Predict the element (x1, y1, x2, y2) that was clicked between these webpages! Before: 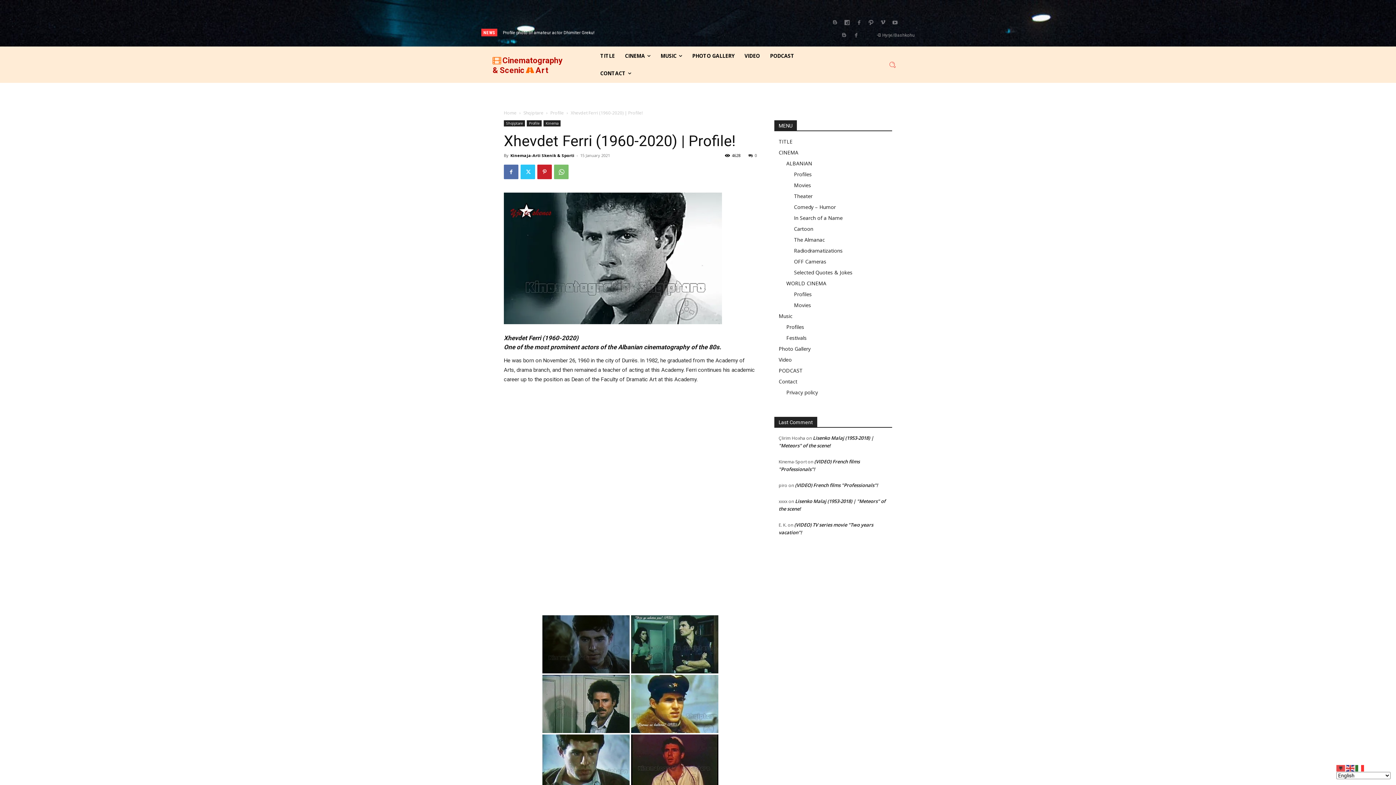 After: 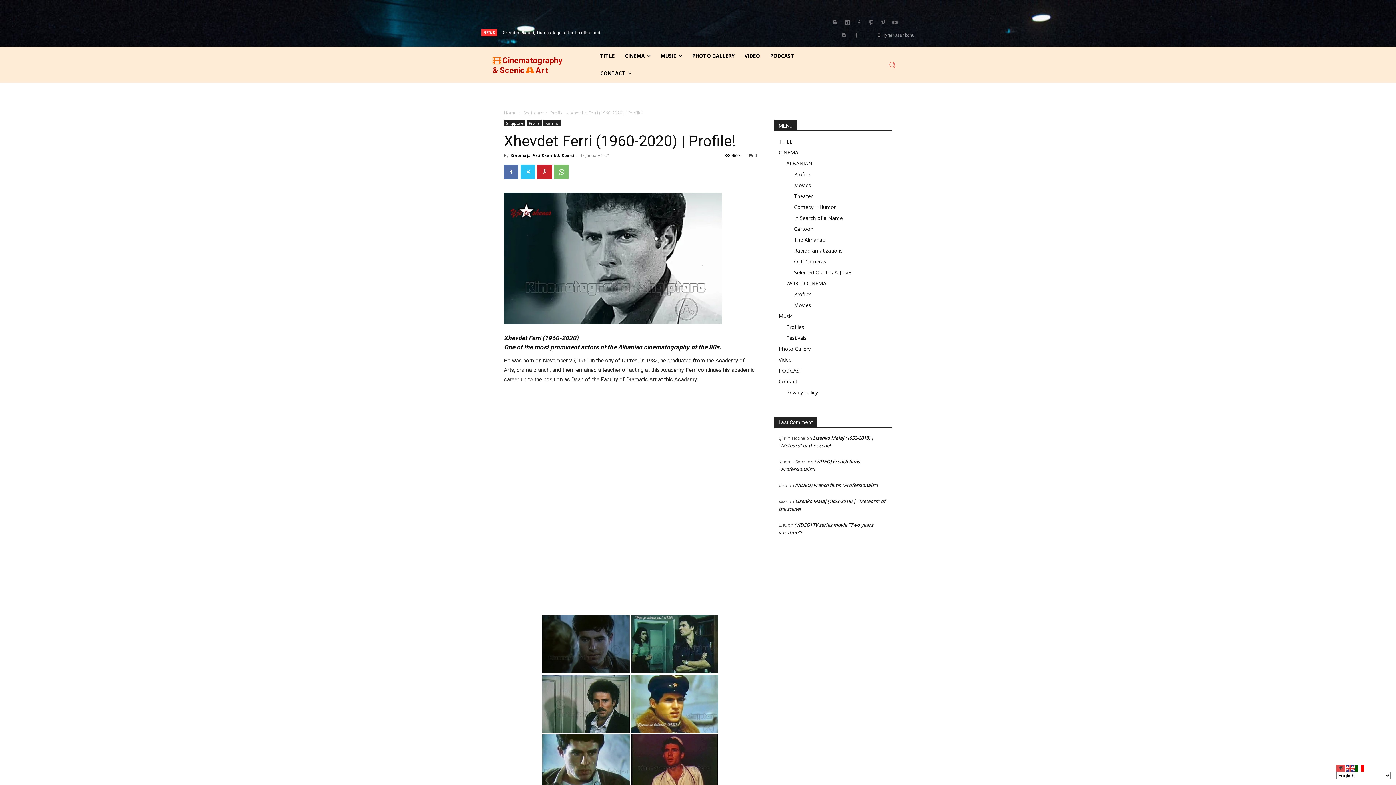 Action: bbox: (1355, 765, 1365, 771)